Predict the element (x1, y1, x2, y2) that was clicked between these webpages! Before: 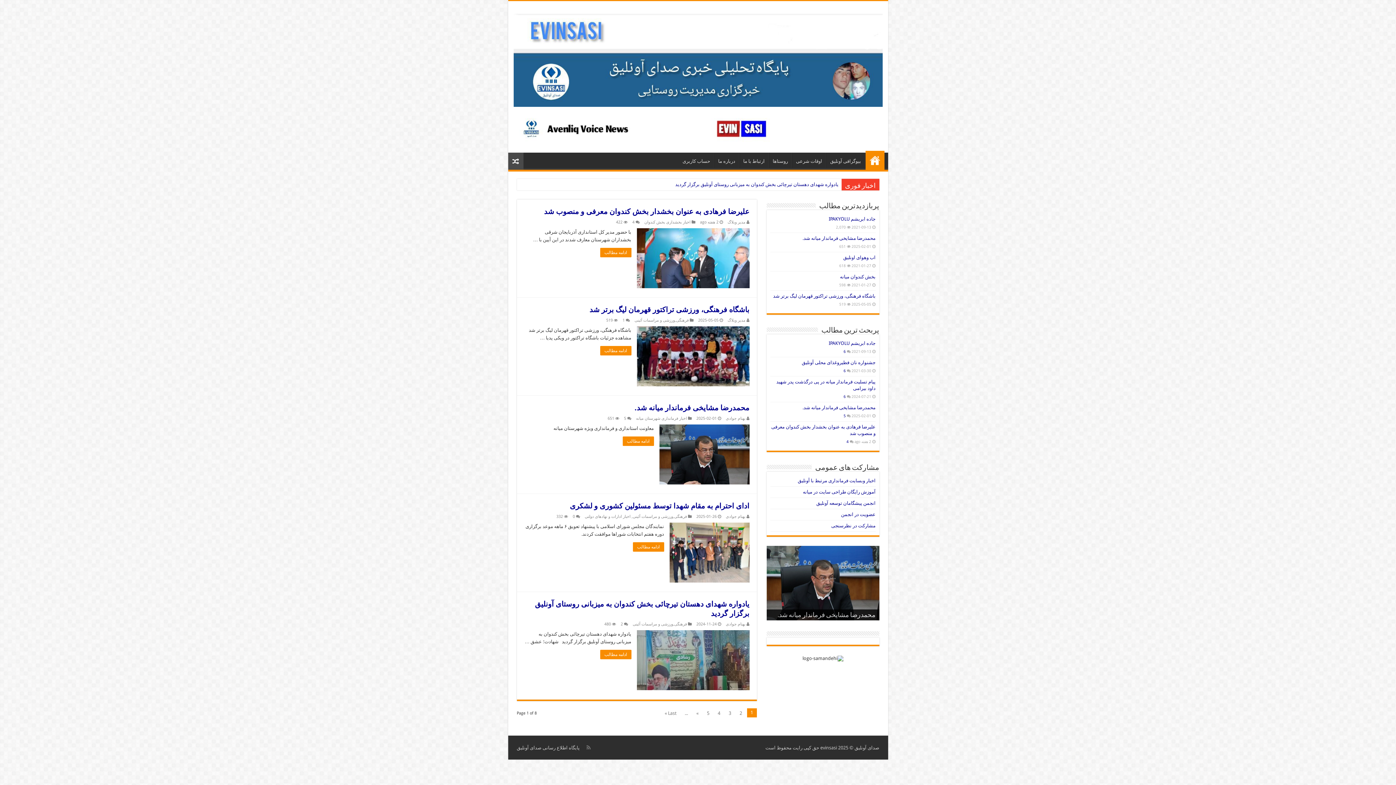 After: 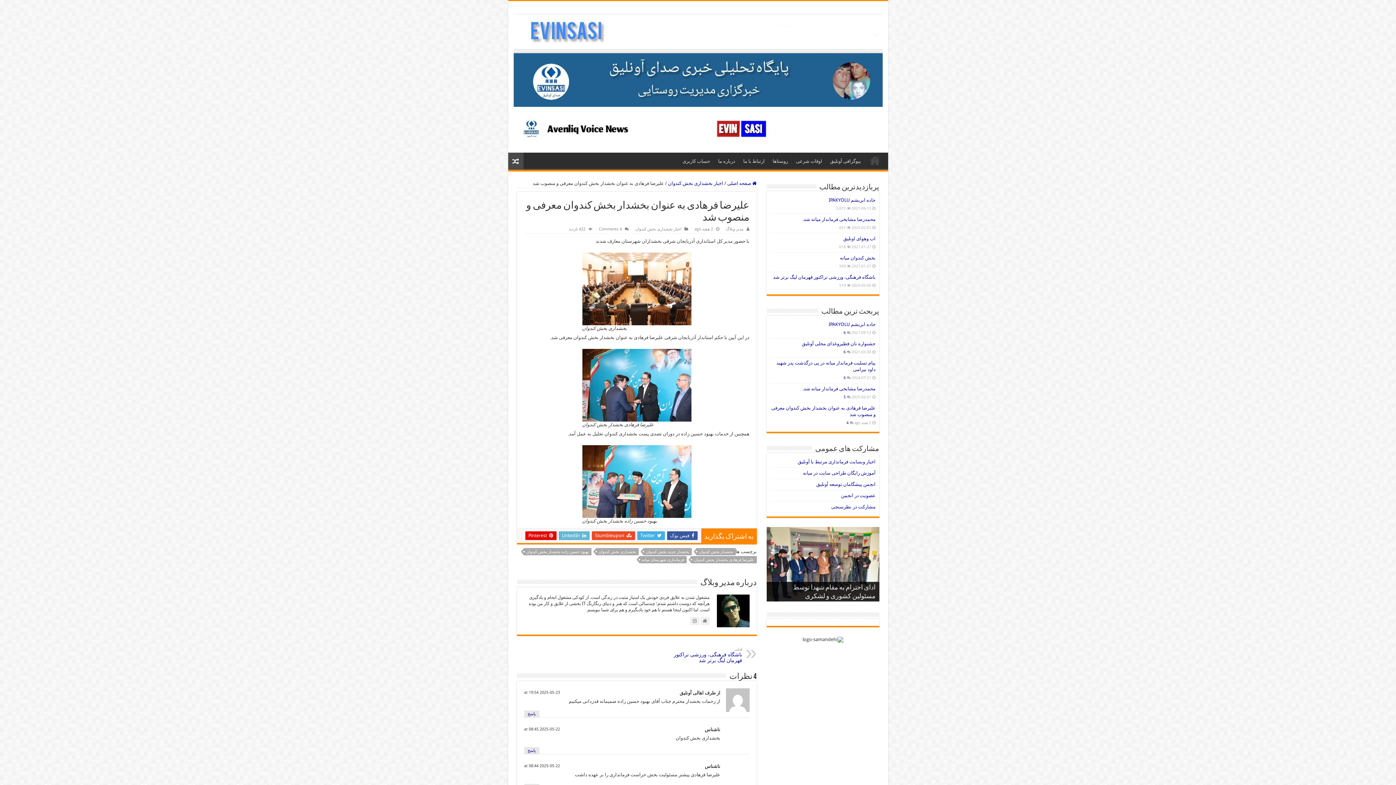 Action: bbox: (544, 207, 749, 216) label: علیرضا فرهادی به عنوان بخشدار بخش کندوان معرفی و منصوب شد